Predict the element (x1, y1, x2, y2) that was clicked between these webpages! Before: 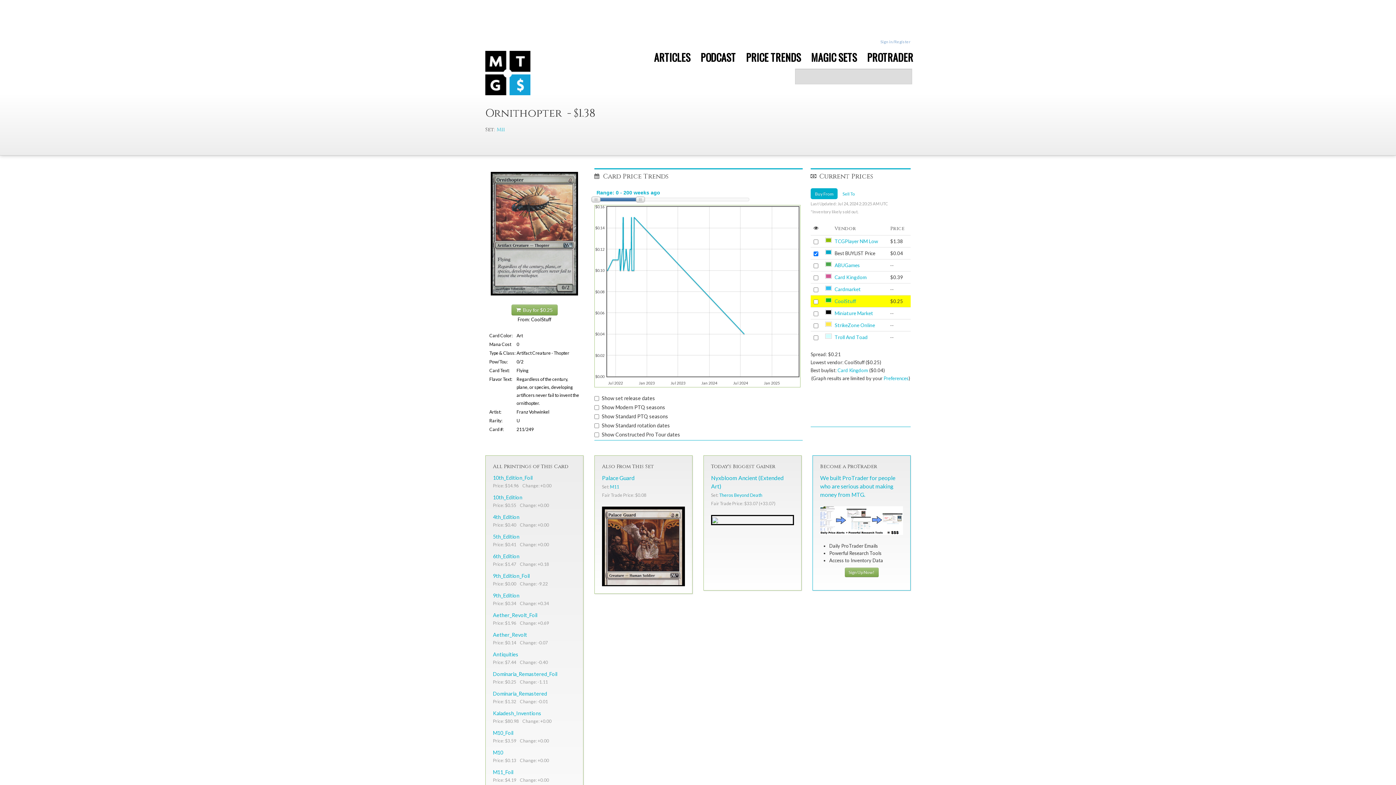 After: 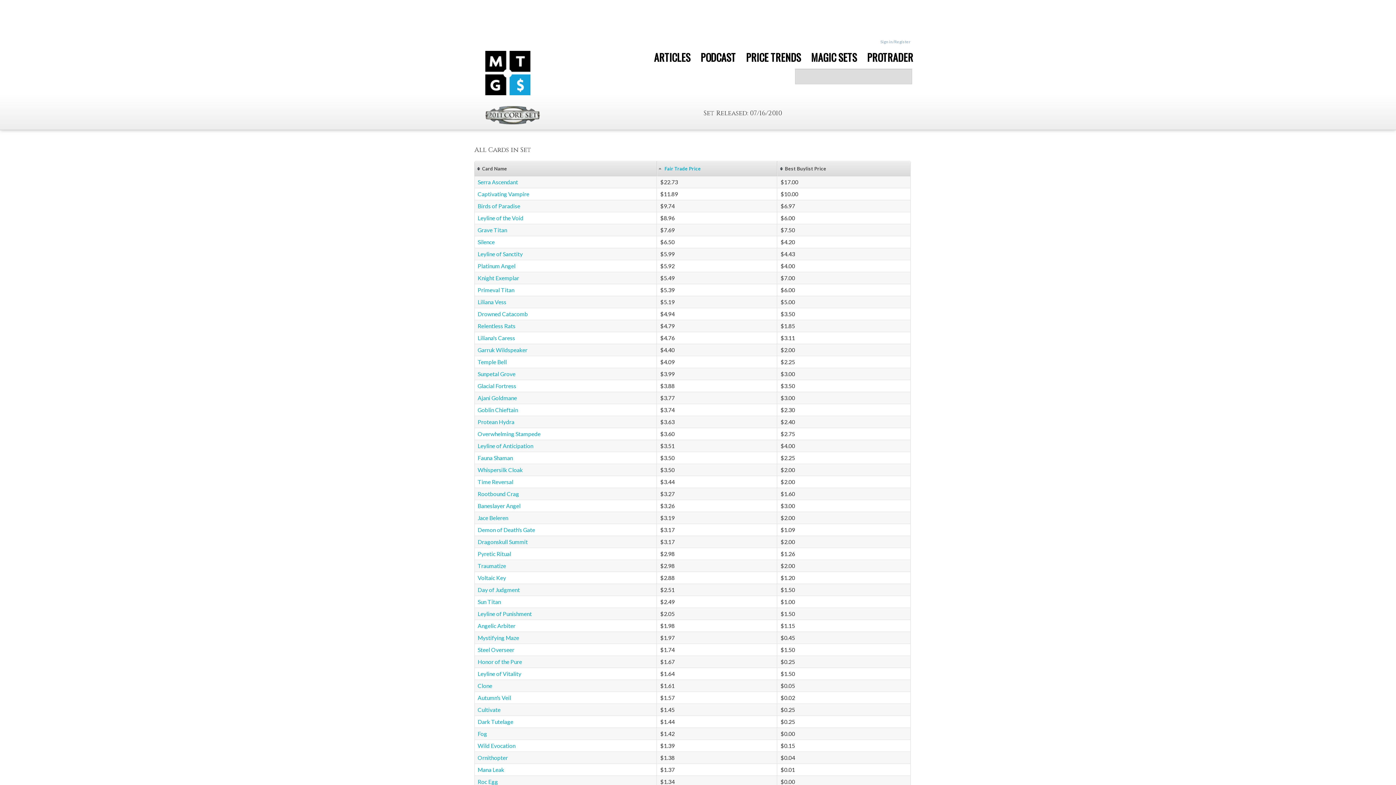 Action: label: M11 bbox: (496, 126, 505, 133)